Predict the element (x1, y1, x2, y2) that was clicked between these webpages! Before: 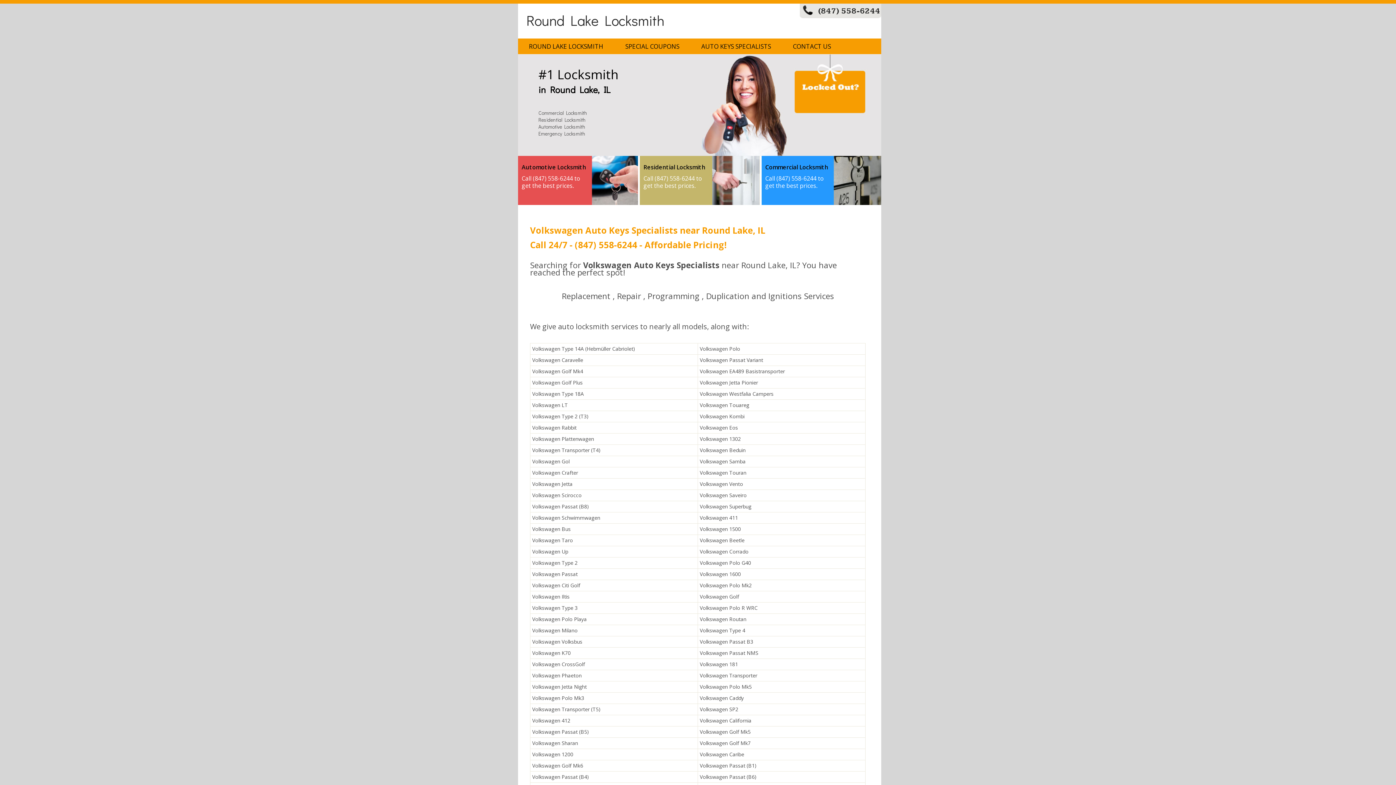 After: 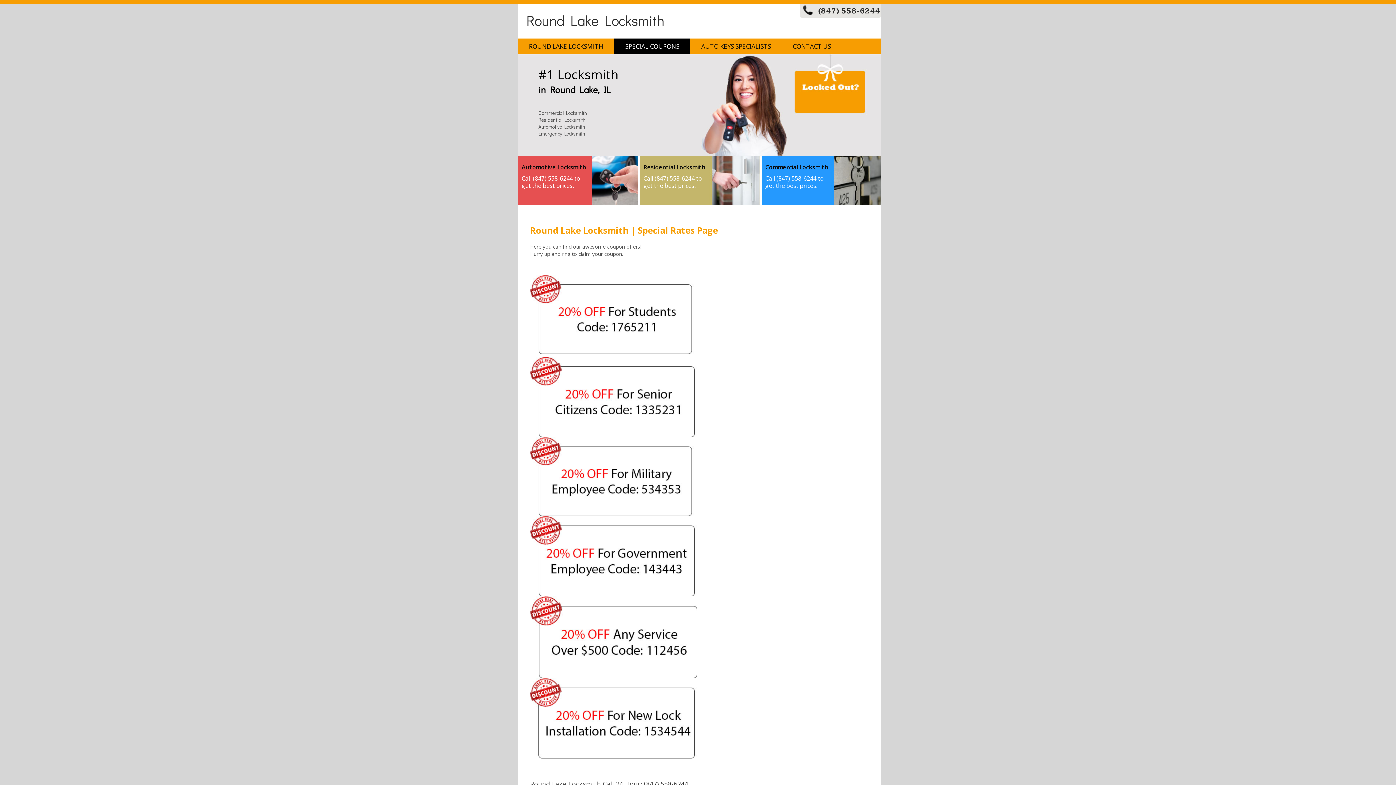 Action: label: SPECIAL COUPONS bbox: (614, 38, 690, 54)